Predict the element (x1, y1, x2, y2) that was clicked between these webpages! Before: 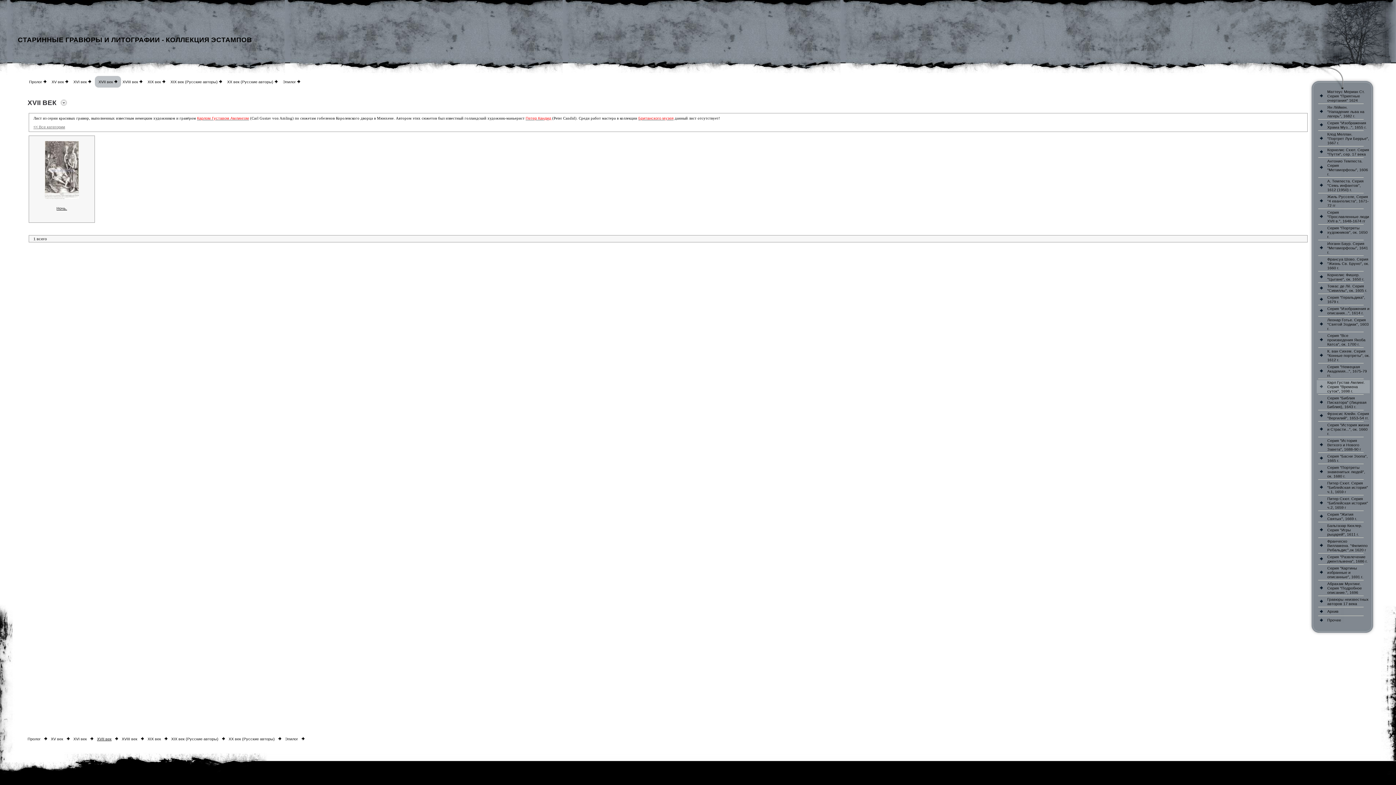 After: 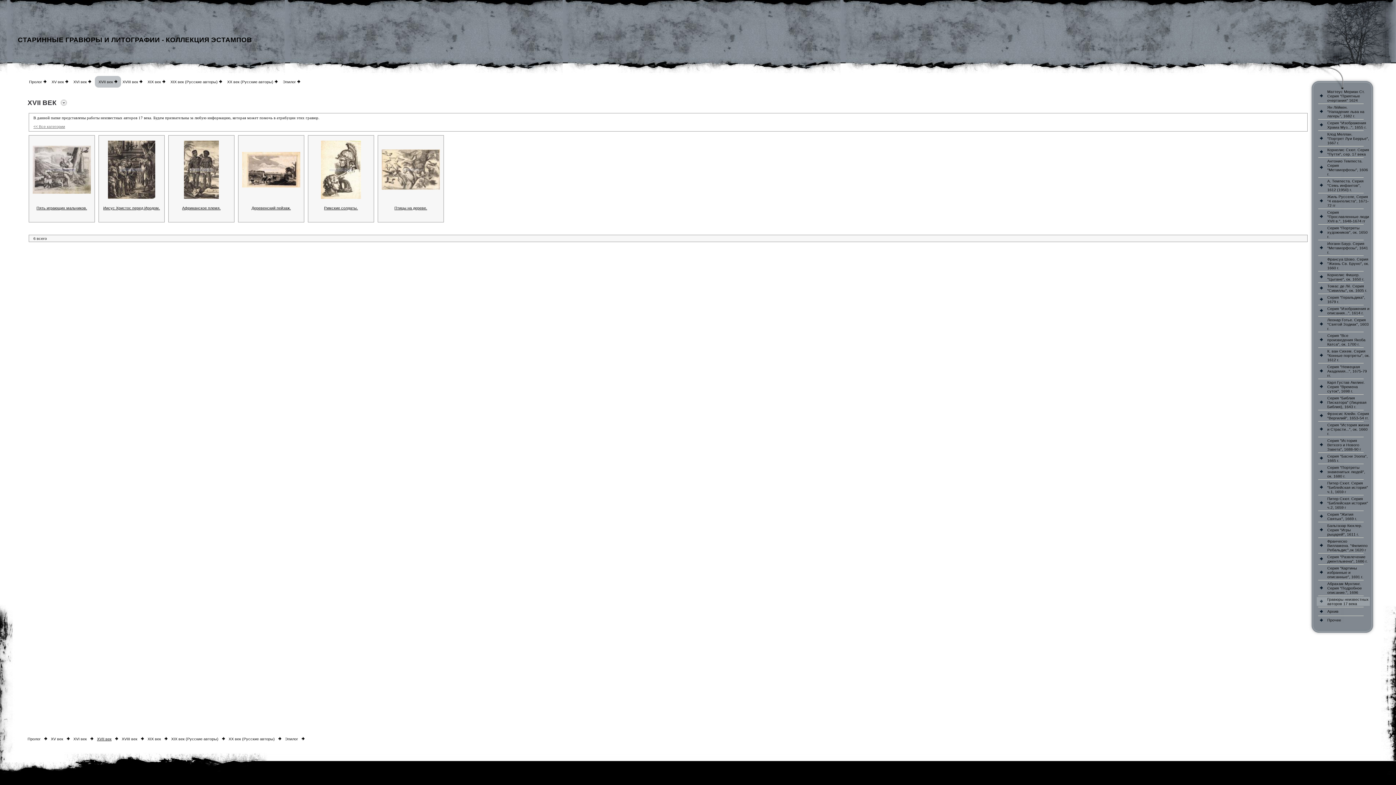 Action: bbox: (1327, 597, 1369, 606) label: Гравюры неизвестных авторов 17 века